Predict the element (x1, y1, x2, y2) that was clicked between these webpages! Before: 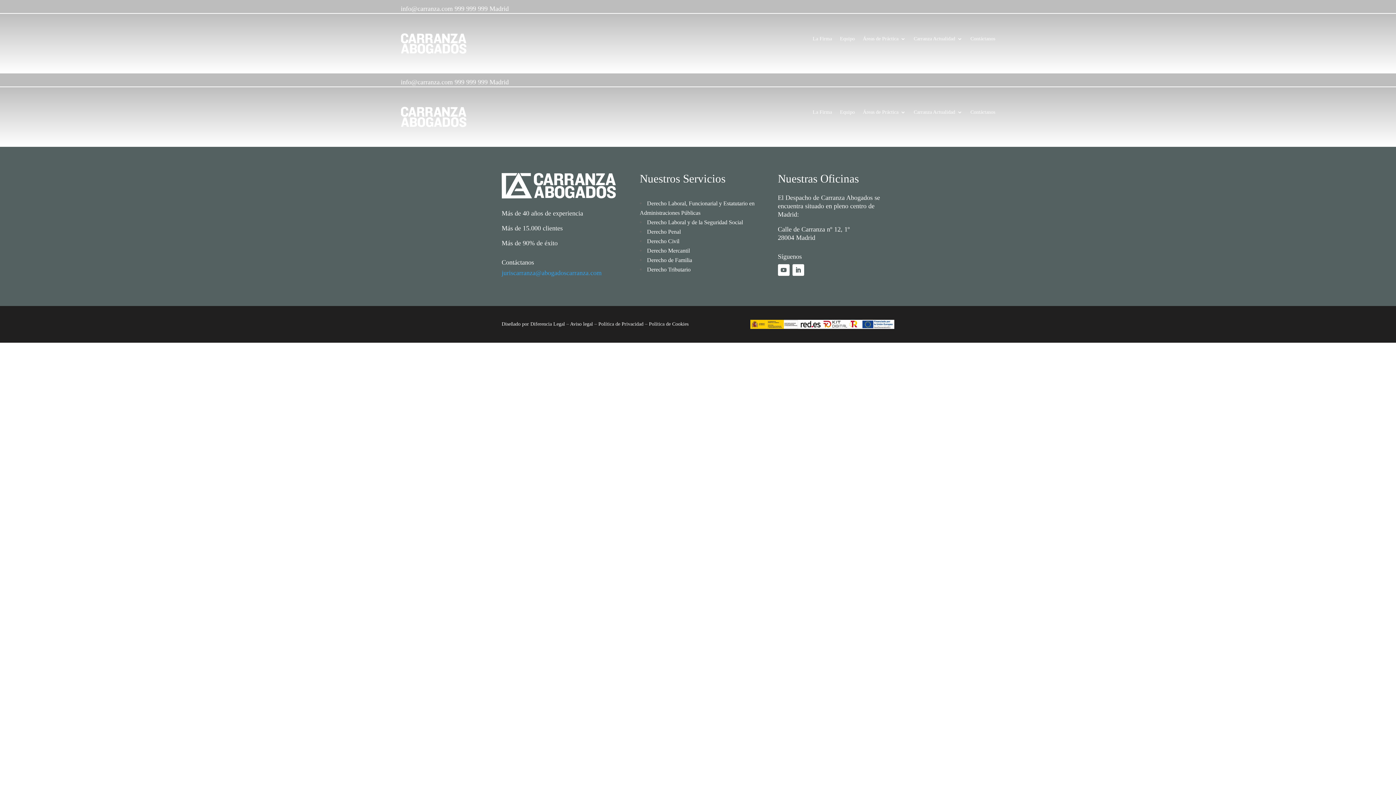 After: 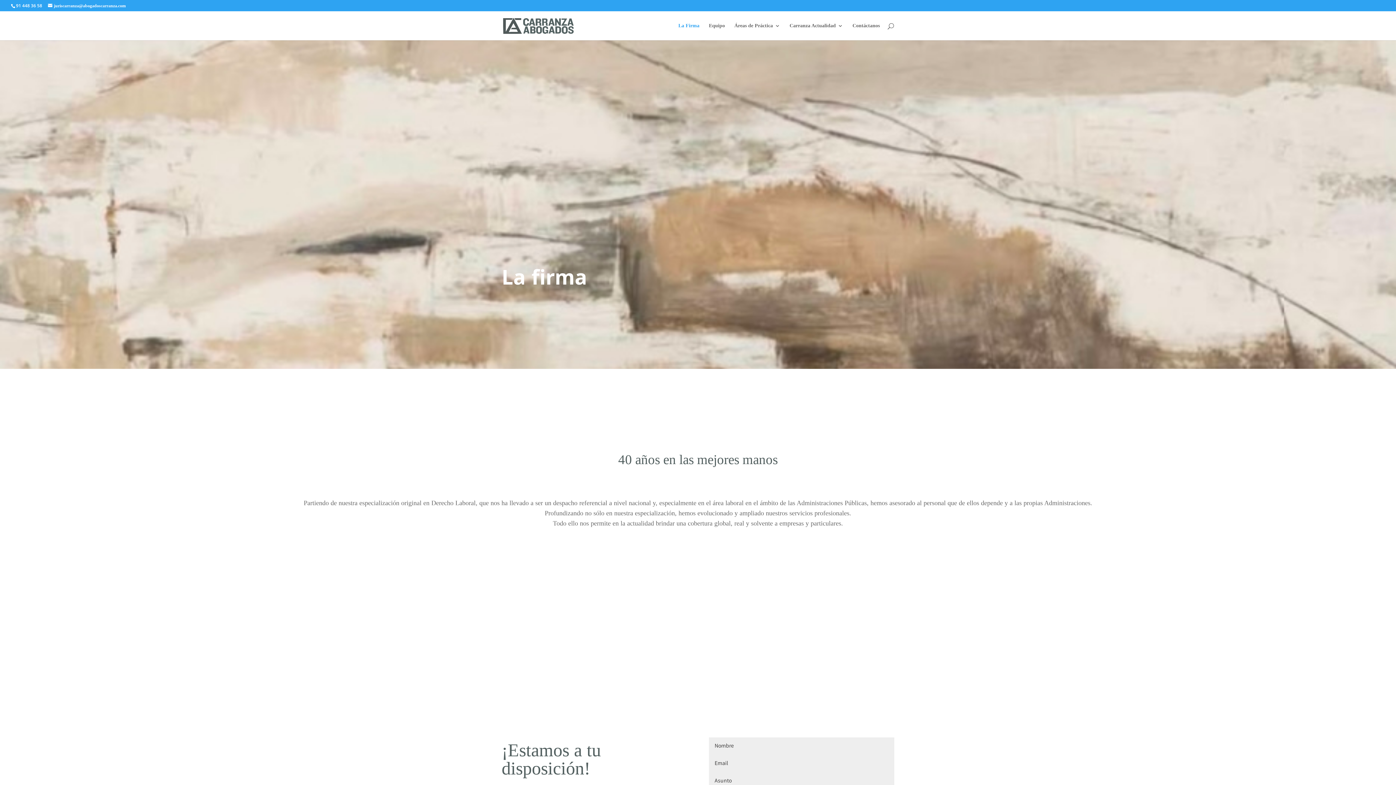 Action: bbox: (812, 36, 832, 44) label: La Firma